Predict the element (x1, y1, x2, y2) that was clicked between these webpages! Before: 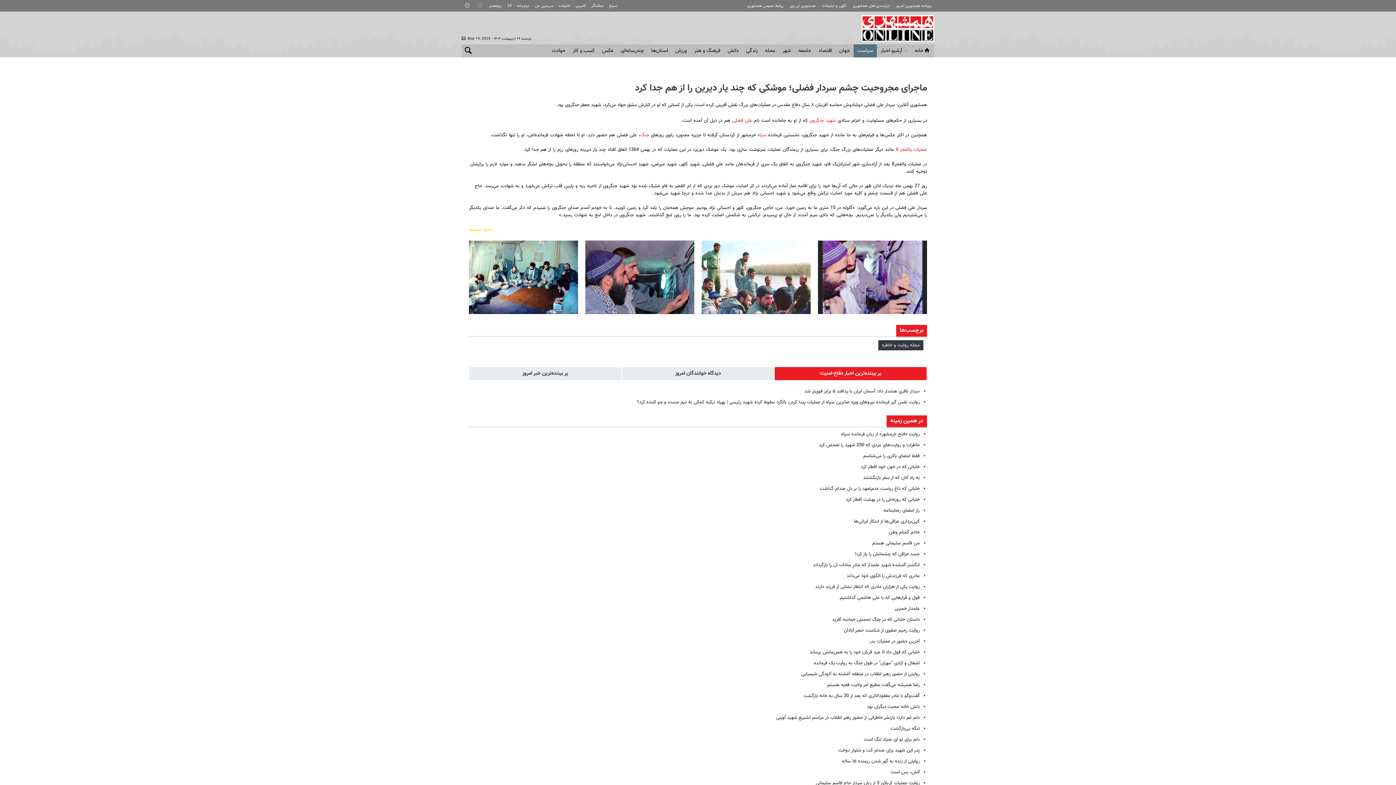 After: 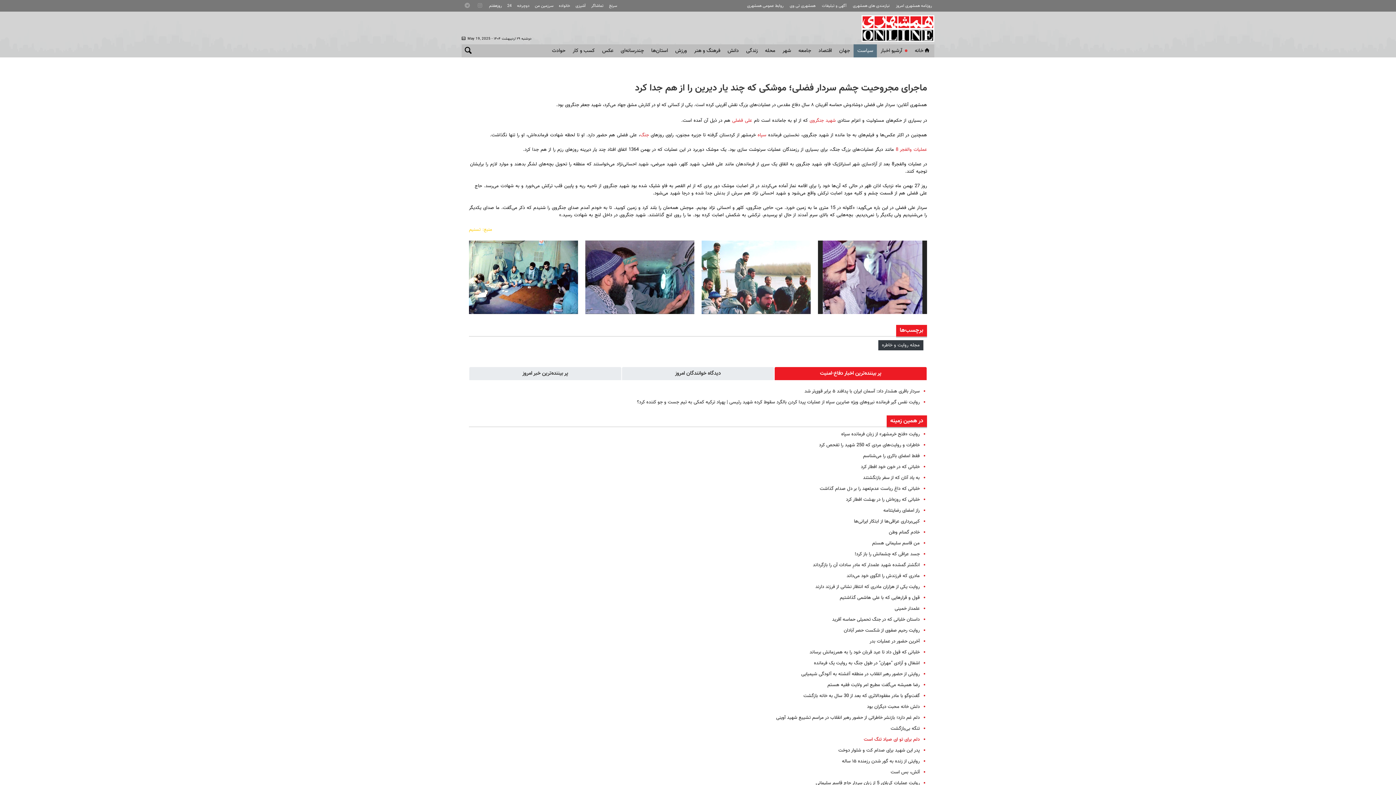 Action: label: دلم برای تو ای صیاد تنگ است bbox: (864, 736, 920, 743)